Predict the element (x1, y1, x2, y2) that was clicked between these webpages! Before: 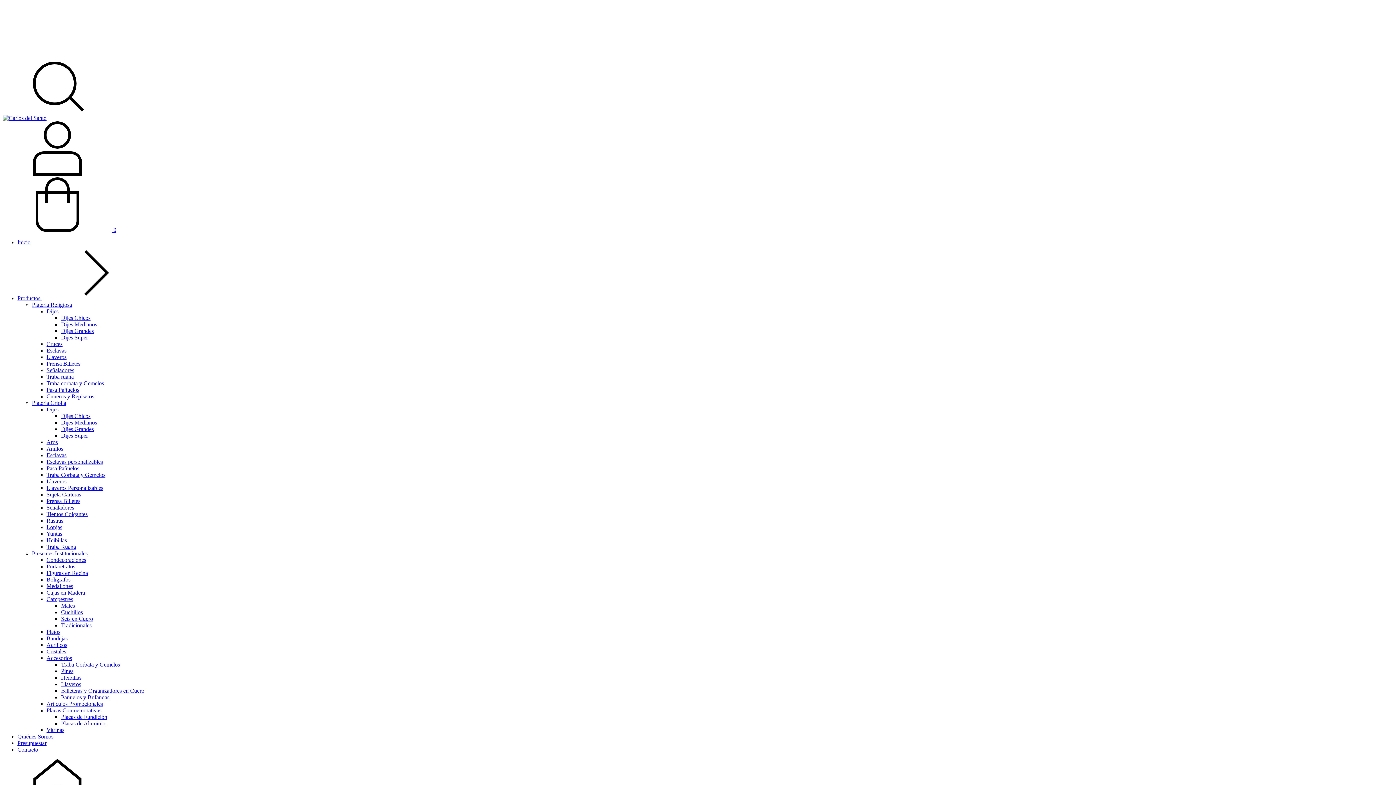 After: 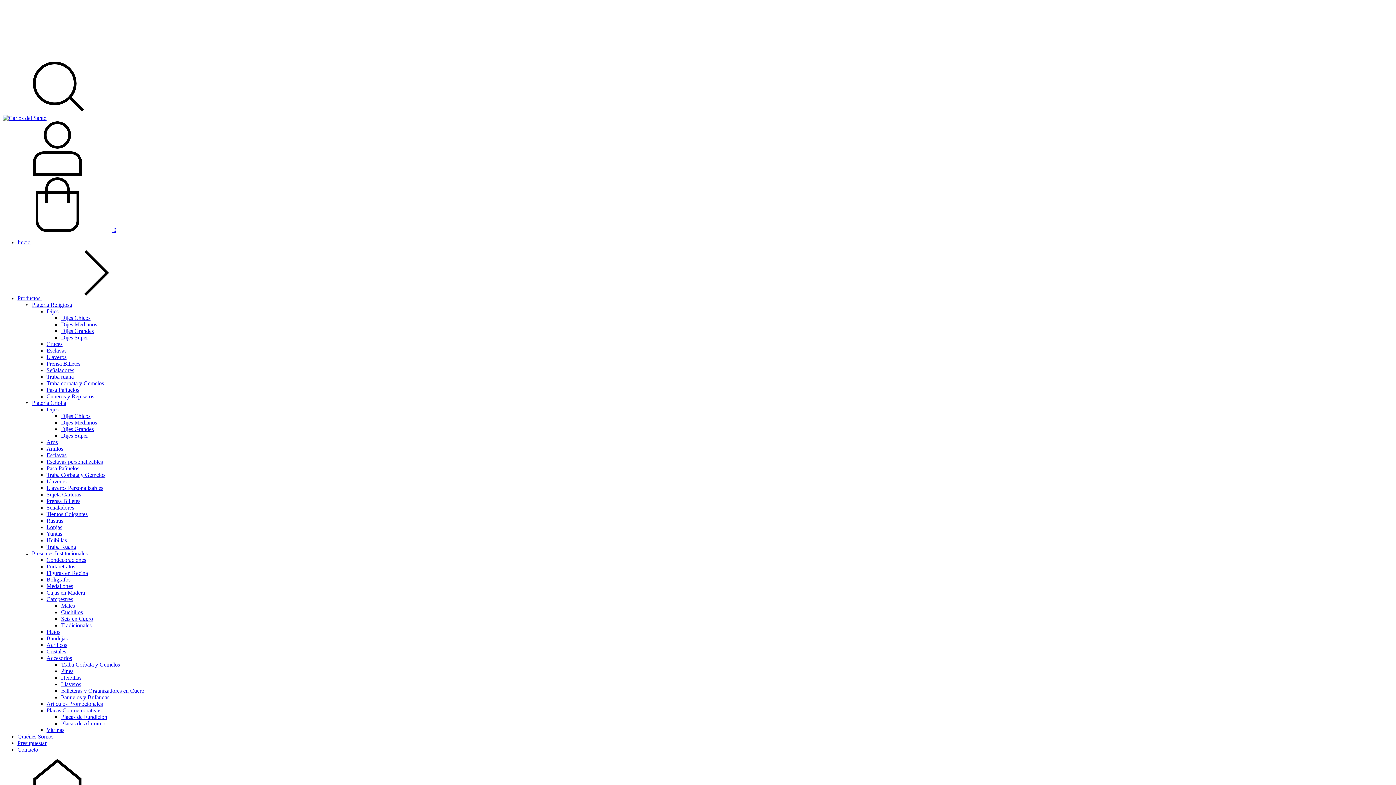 Action: label: Cuneros y Repiseros bbox: (46, 393, 94, 399)